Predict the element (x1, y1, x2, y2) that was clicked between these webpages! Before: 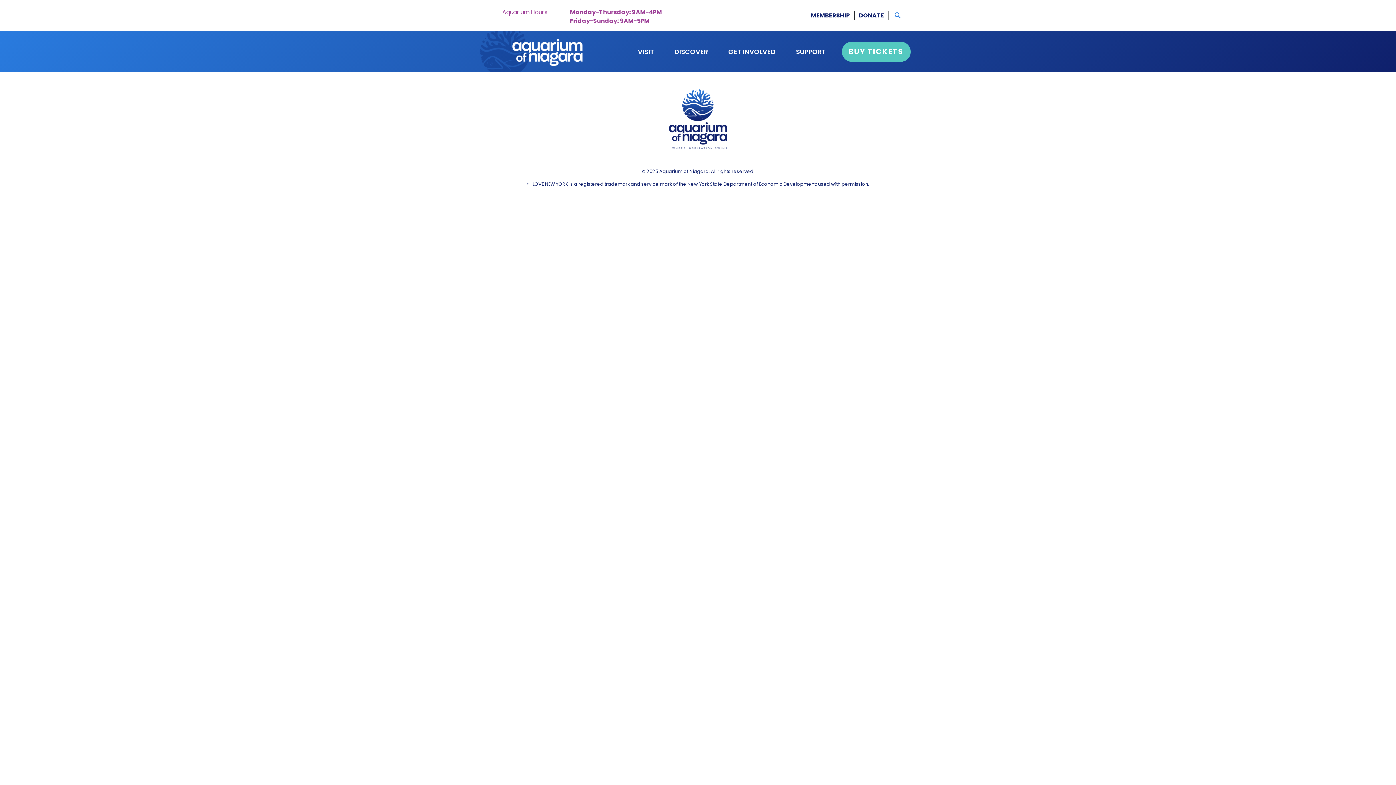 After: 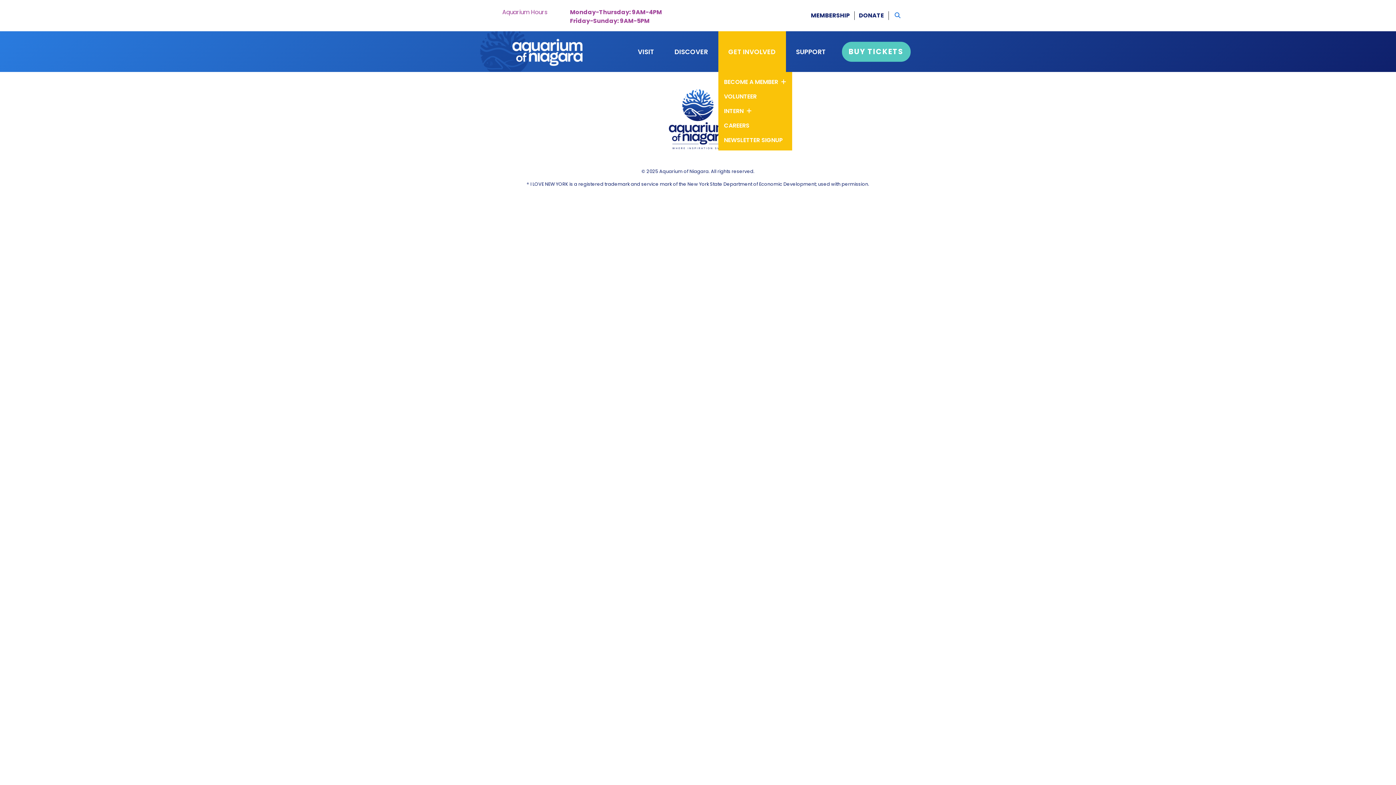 Action: label: GET INVOLVED bbox: (722, 43, 781, 59)